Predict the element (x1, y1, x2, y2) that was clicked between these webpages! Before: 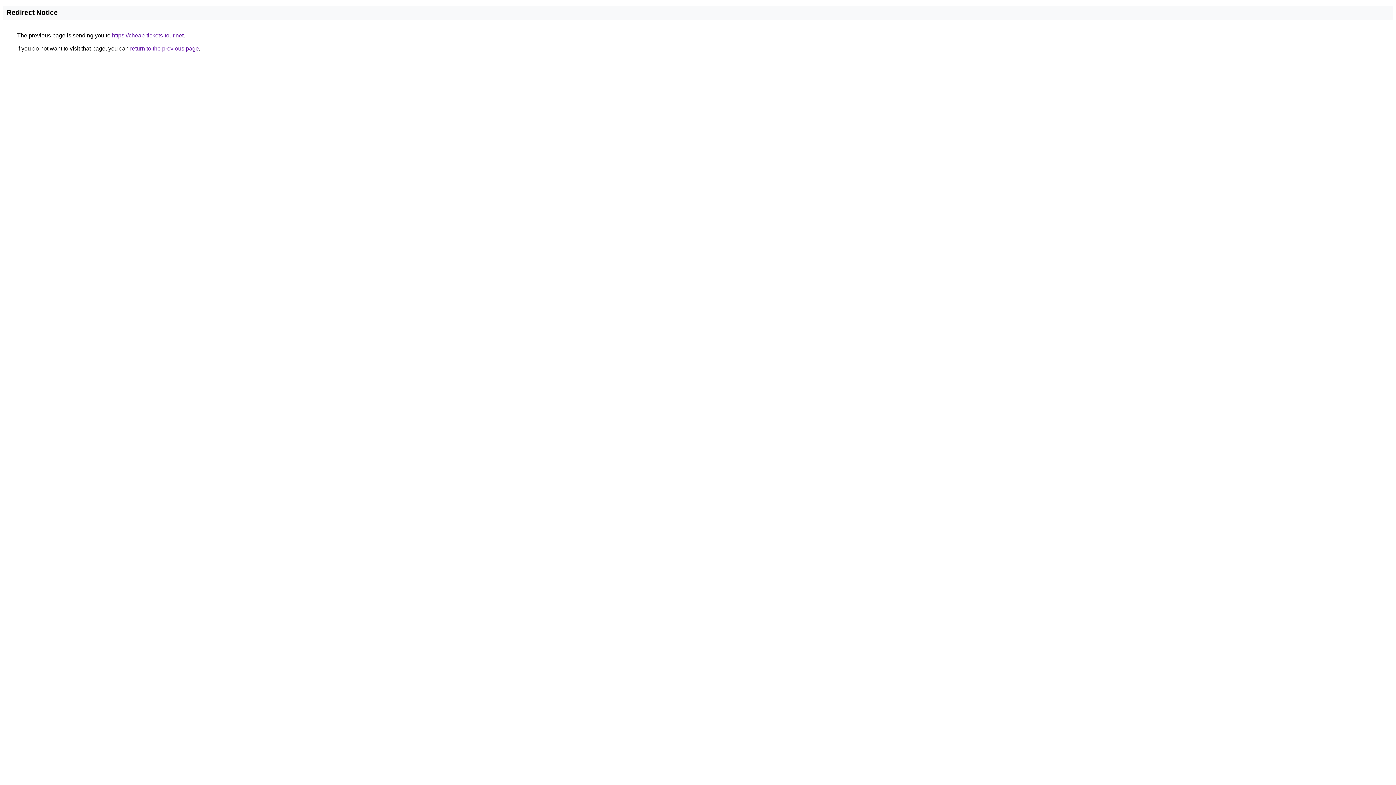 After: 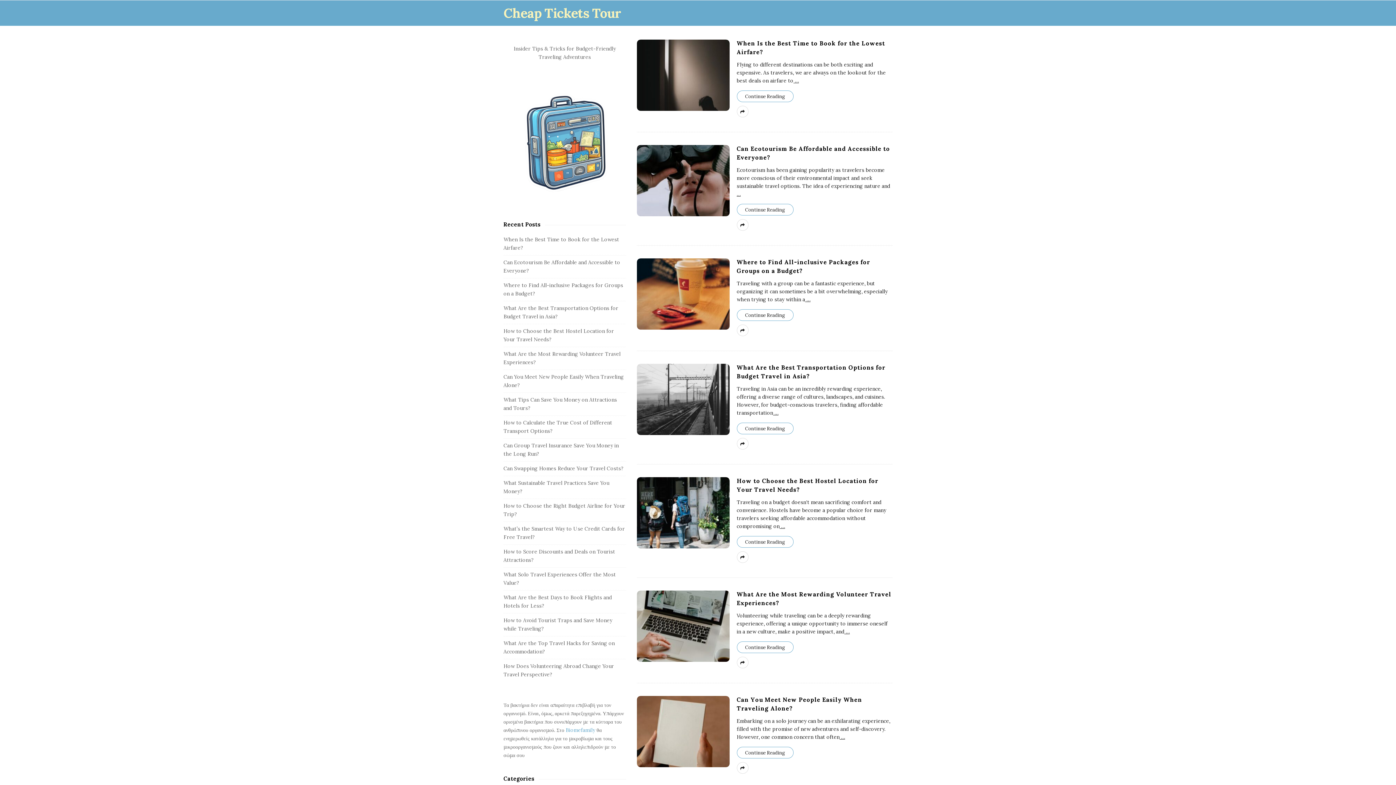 Action: label: https://cheap-tickets-tour.net bbox: (112, 32, 183, 38)